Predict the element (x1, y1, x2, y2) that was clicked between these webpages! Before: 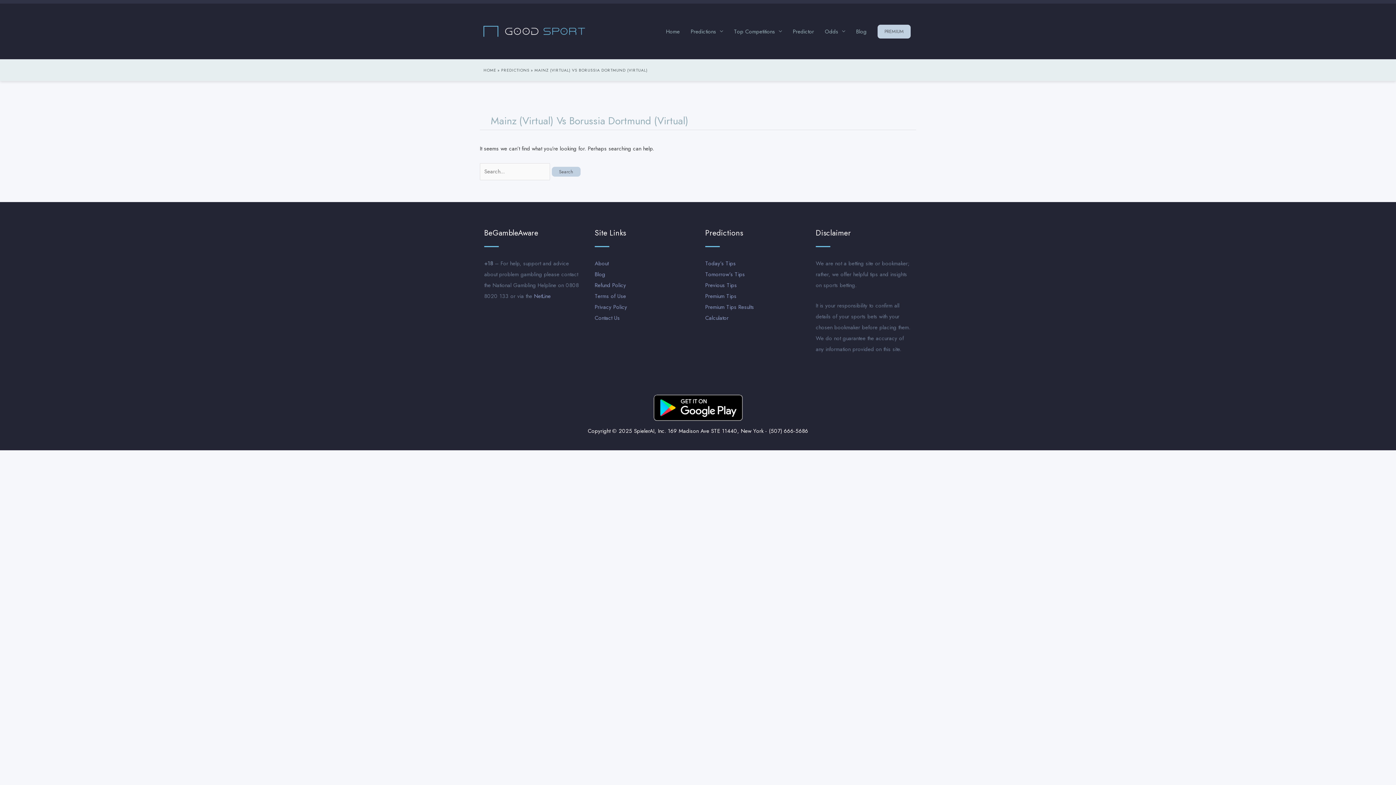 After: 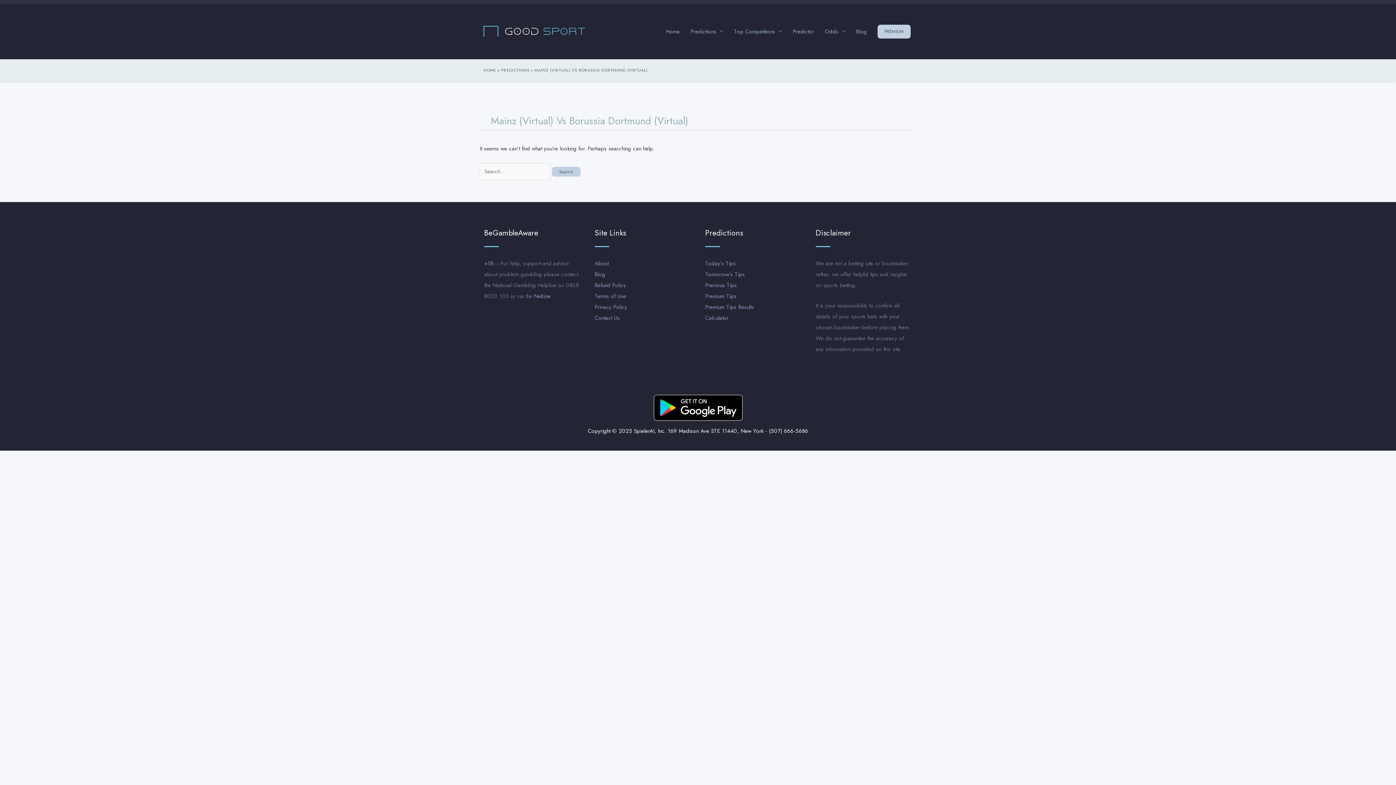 Action: bbox: (653, 412, 742, 420)